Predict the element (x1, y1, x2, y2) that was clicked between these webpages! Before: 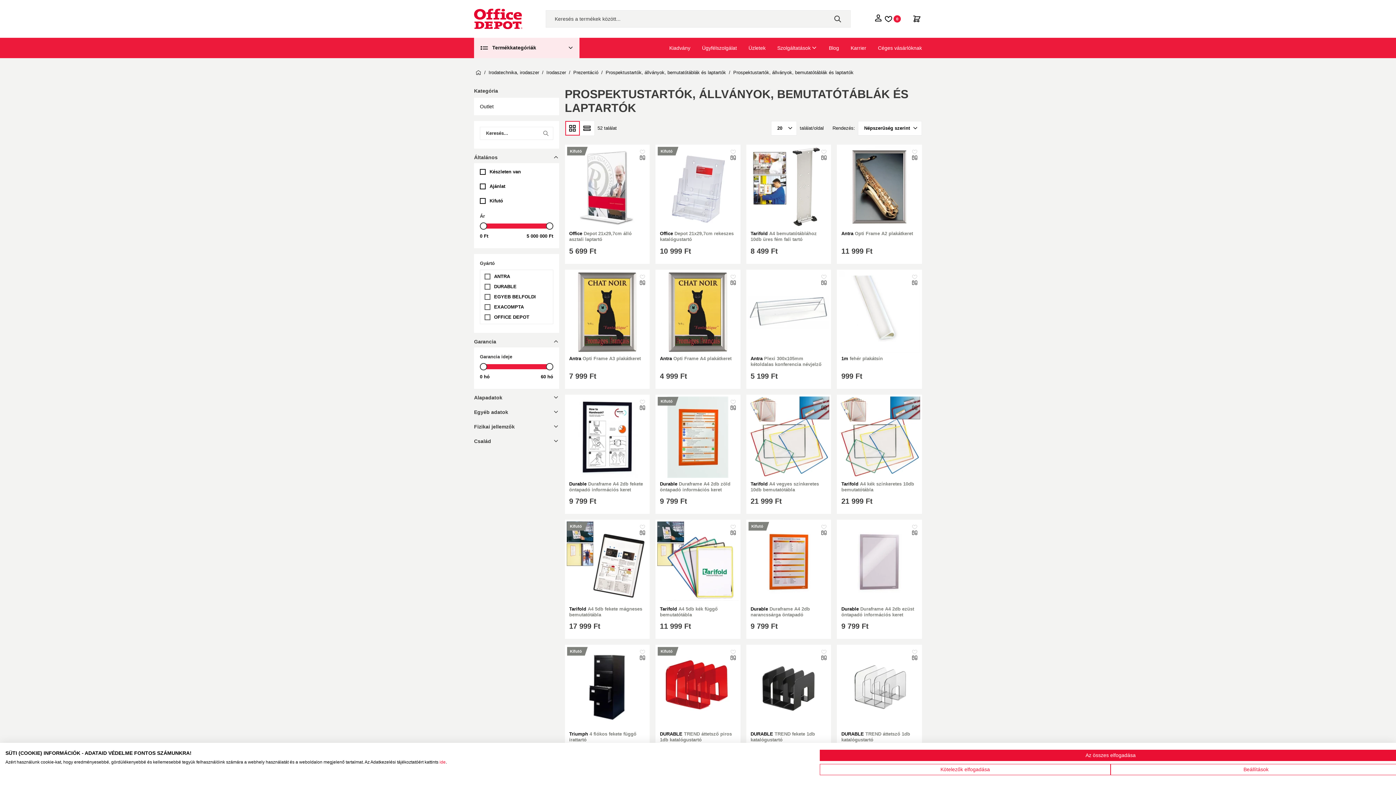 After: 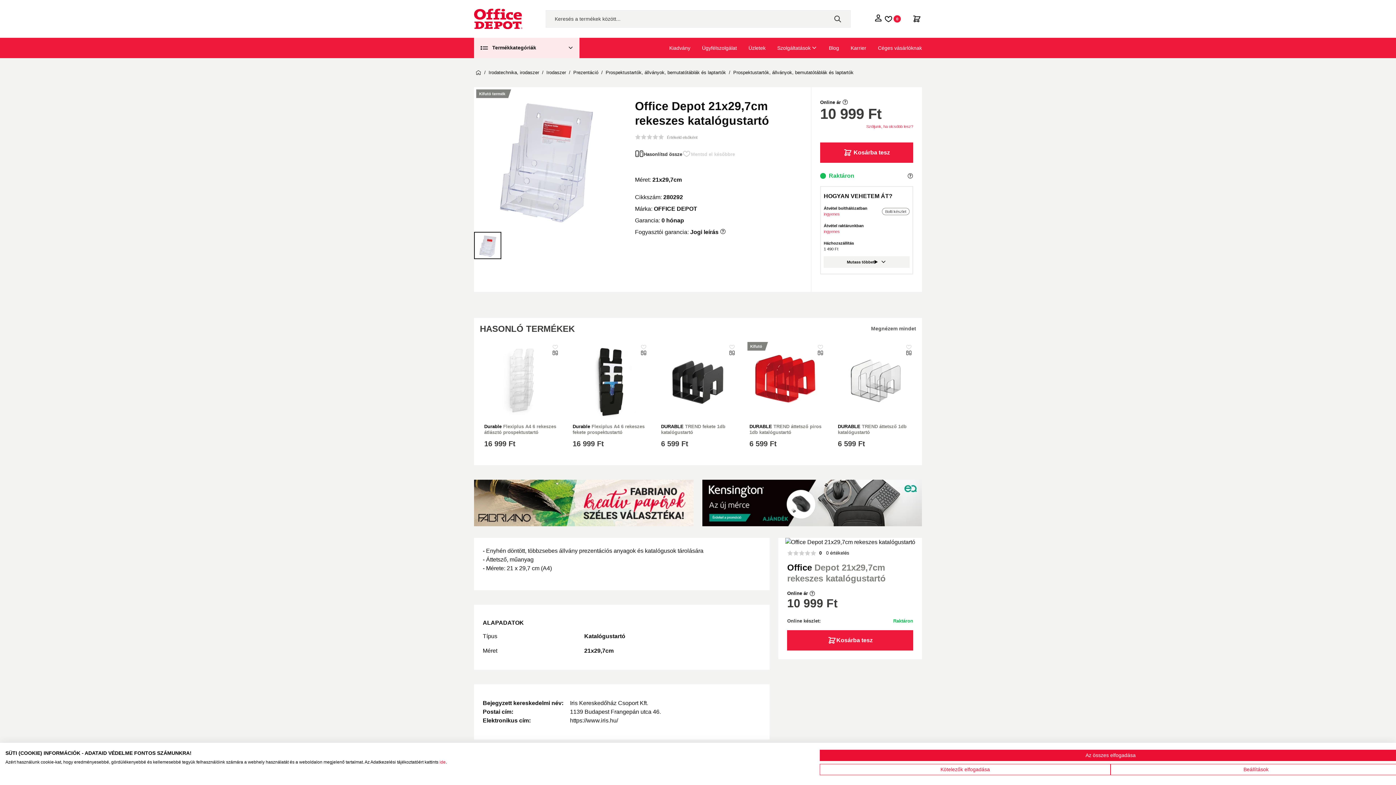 Action: bbox: (657, 144, 738, 229)